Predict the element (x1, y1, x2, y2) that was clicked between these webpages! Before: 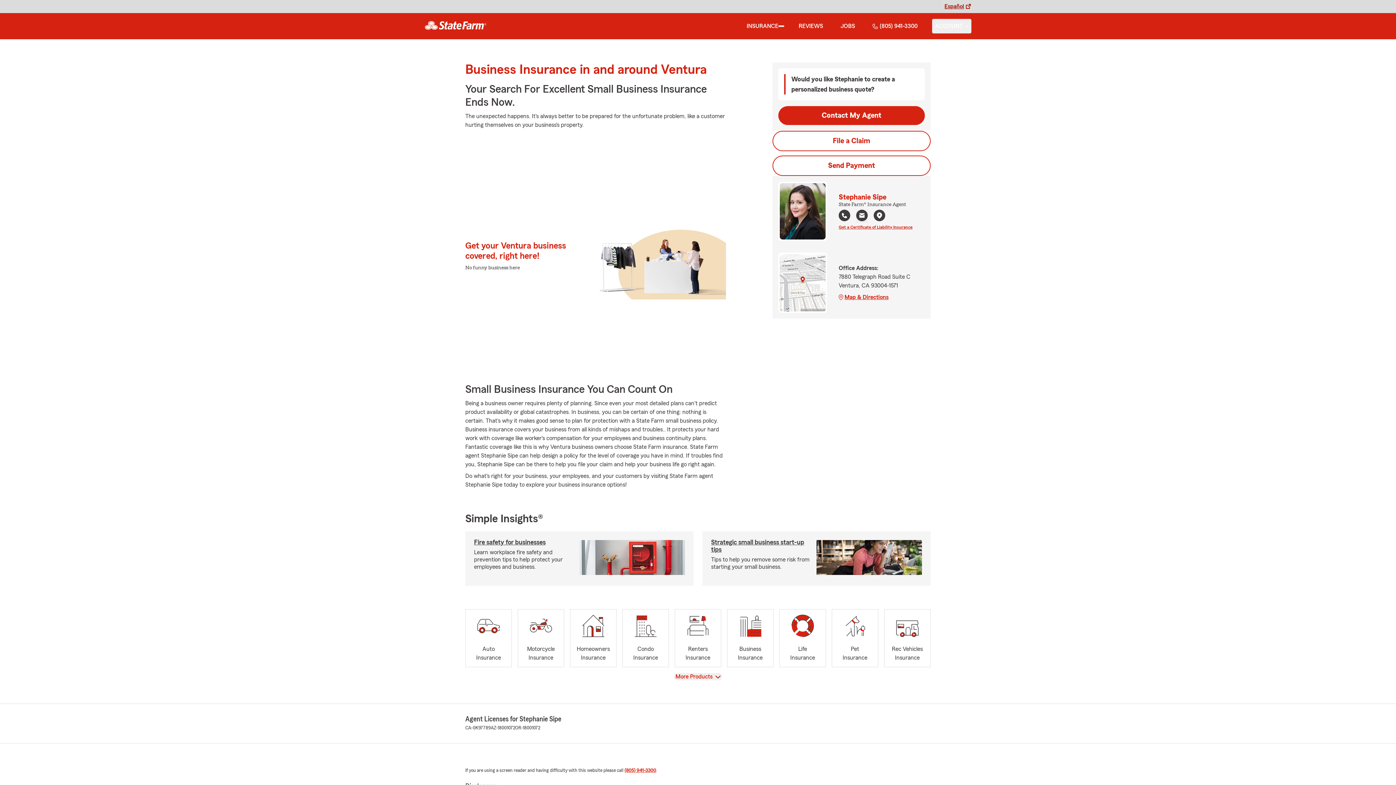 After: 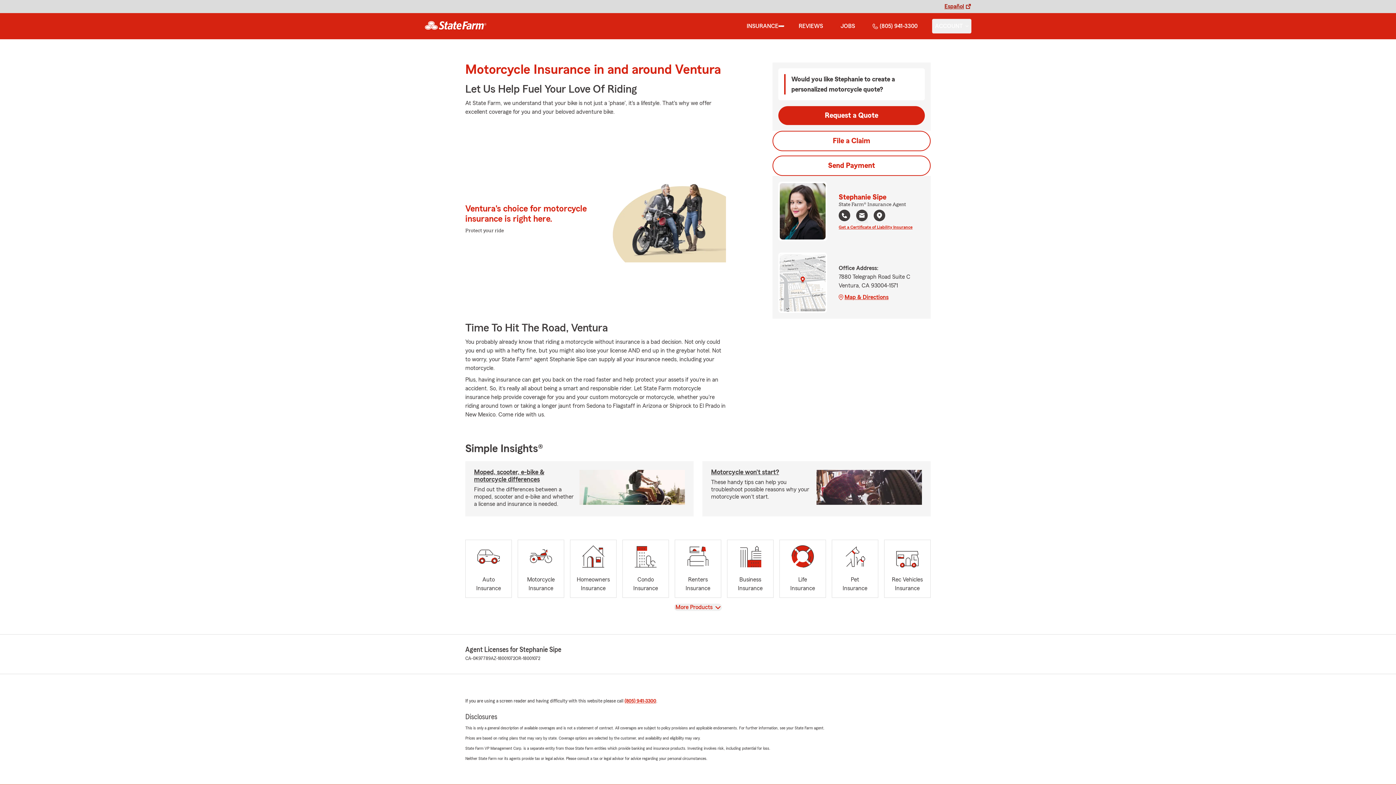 Action: bbox: (517, 609, 564, 667) label: Motorcycle
Insurance